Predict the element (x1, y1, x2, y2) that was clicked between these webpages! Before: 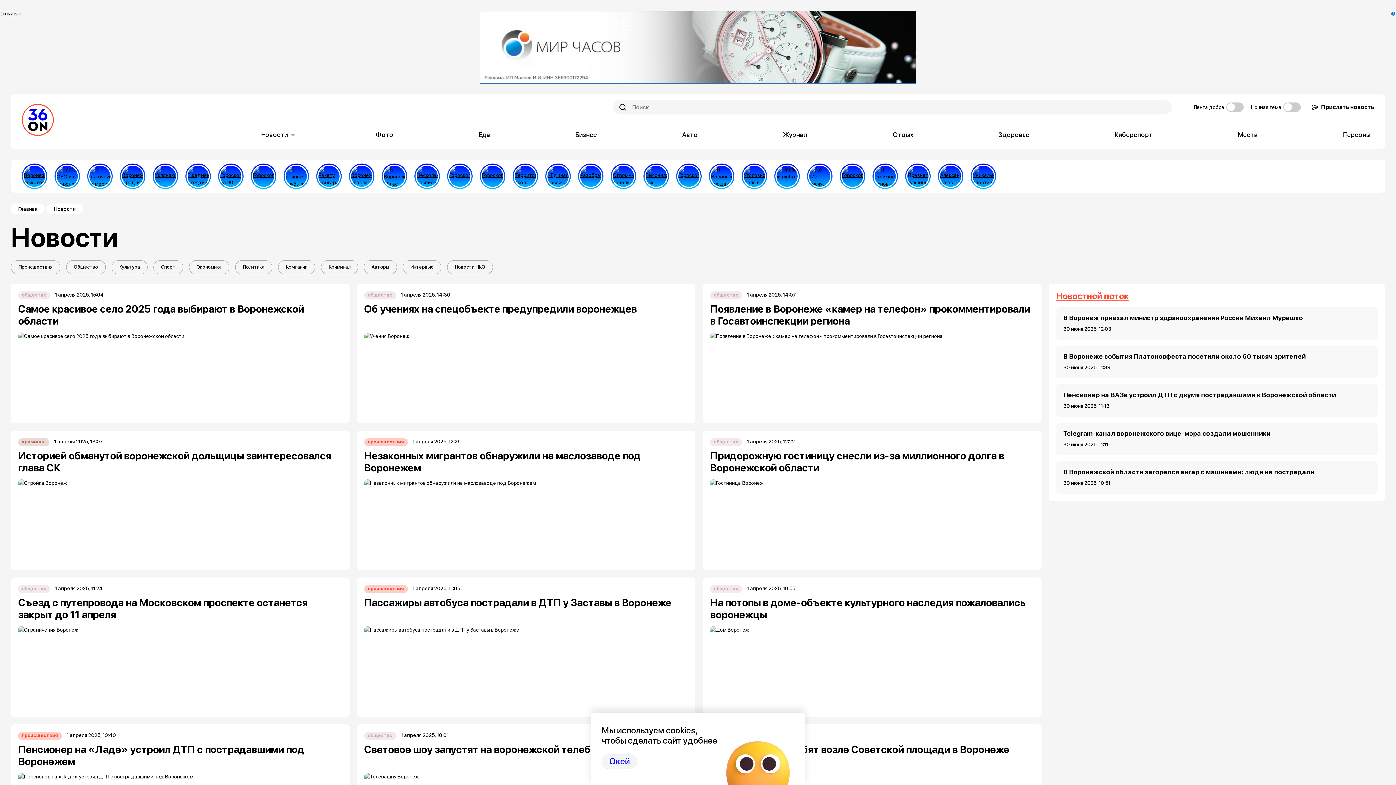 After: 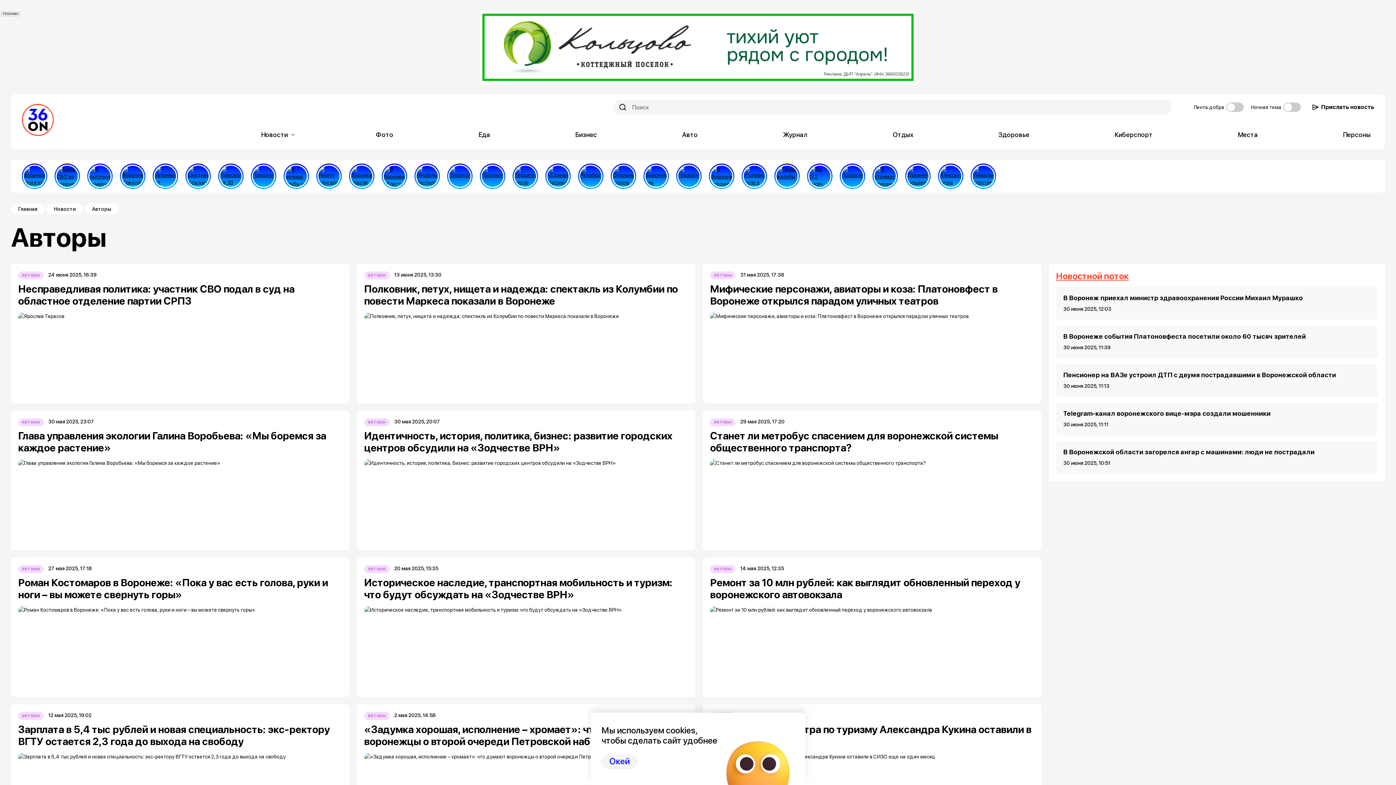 Action: bbox: (364, 260, 397, 274) label: Авторы